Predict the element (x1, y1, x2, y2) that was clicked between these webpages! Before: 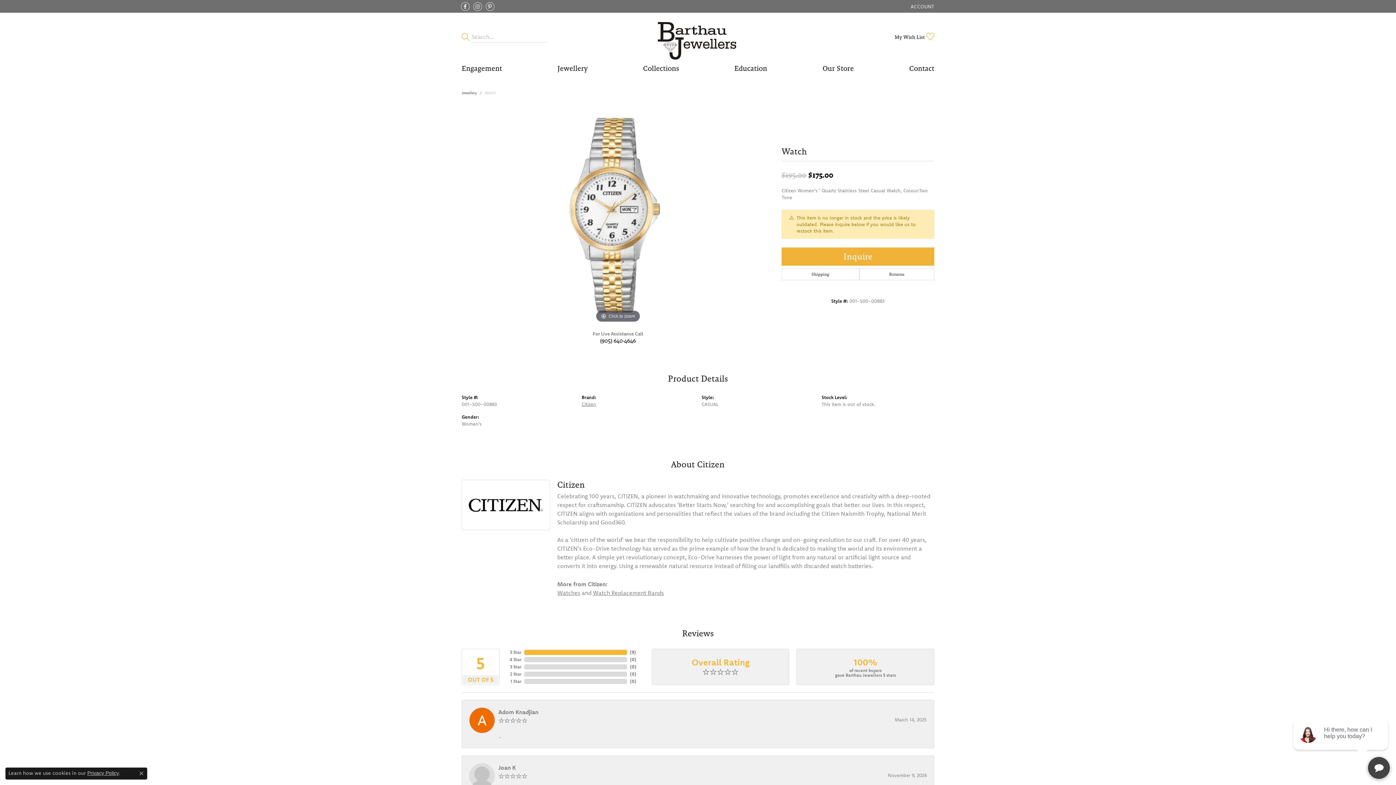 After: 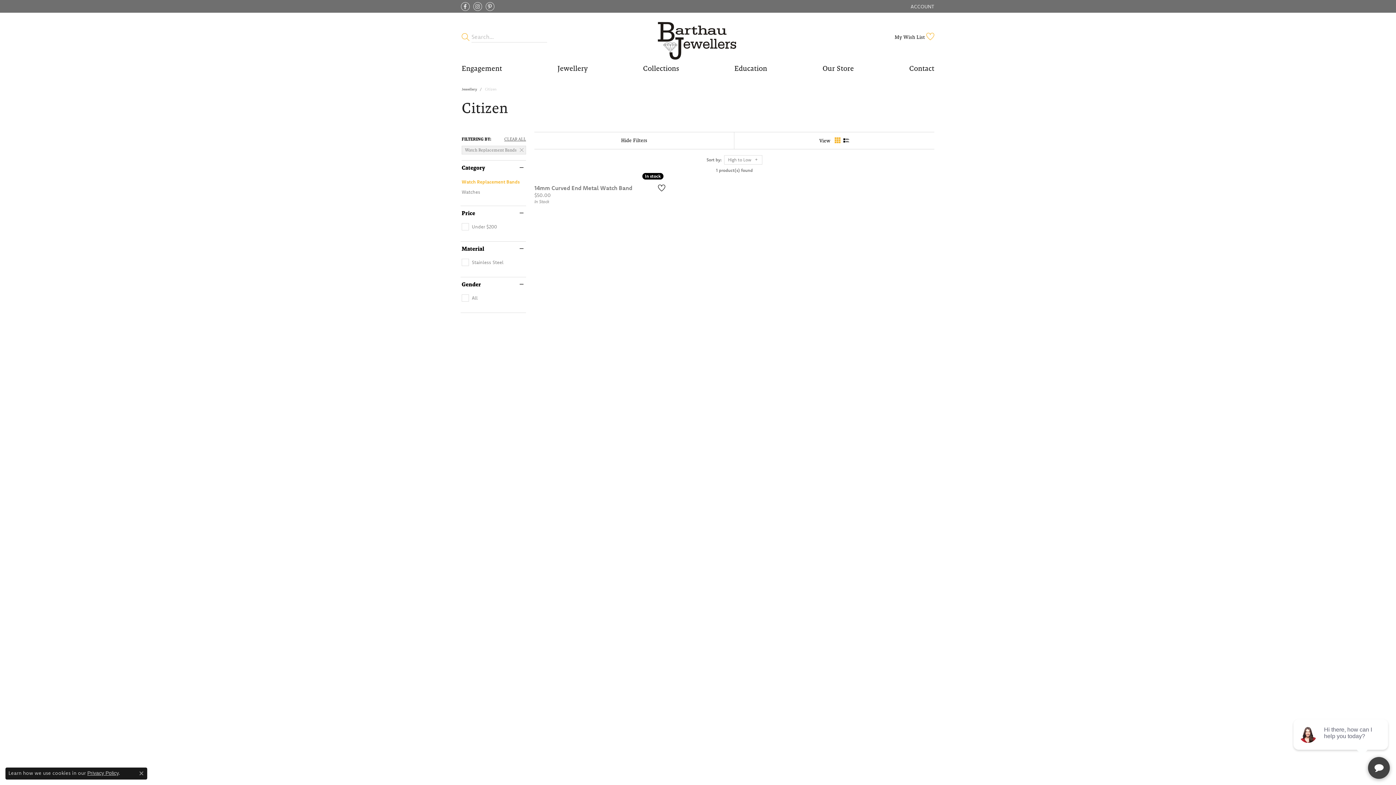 Action: label: Watch Replacement Bands bbox: (593, 589, 664, 596)